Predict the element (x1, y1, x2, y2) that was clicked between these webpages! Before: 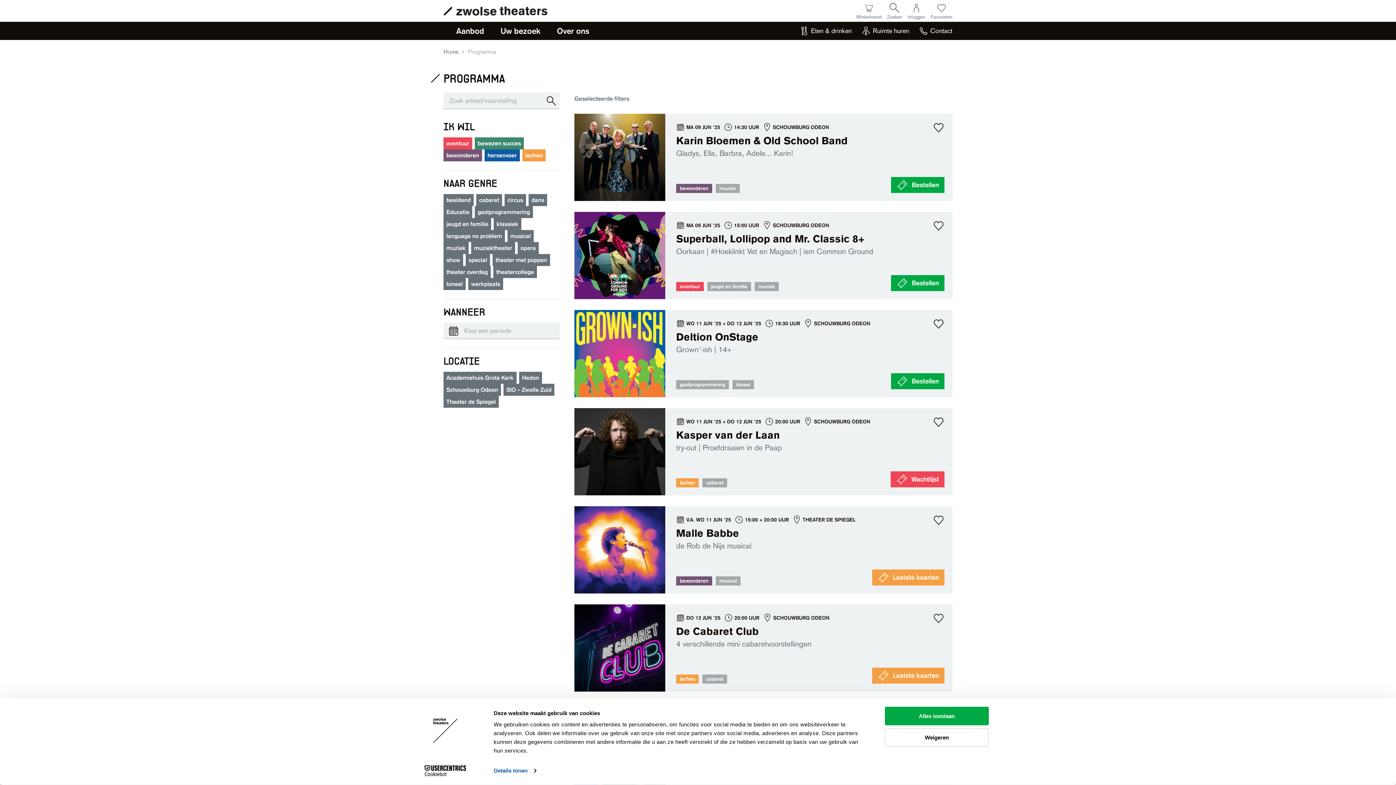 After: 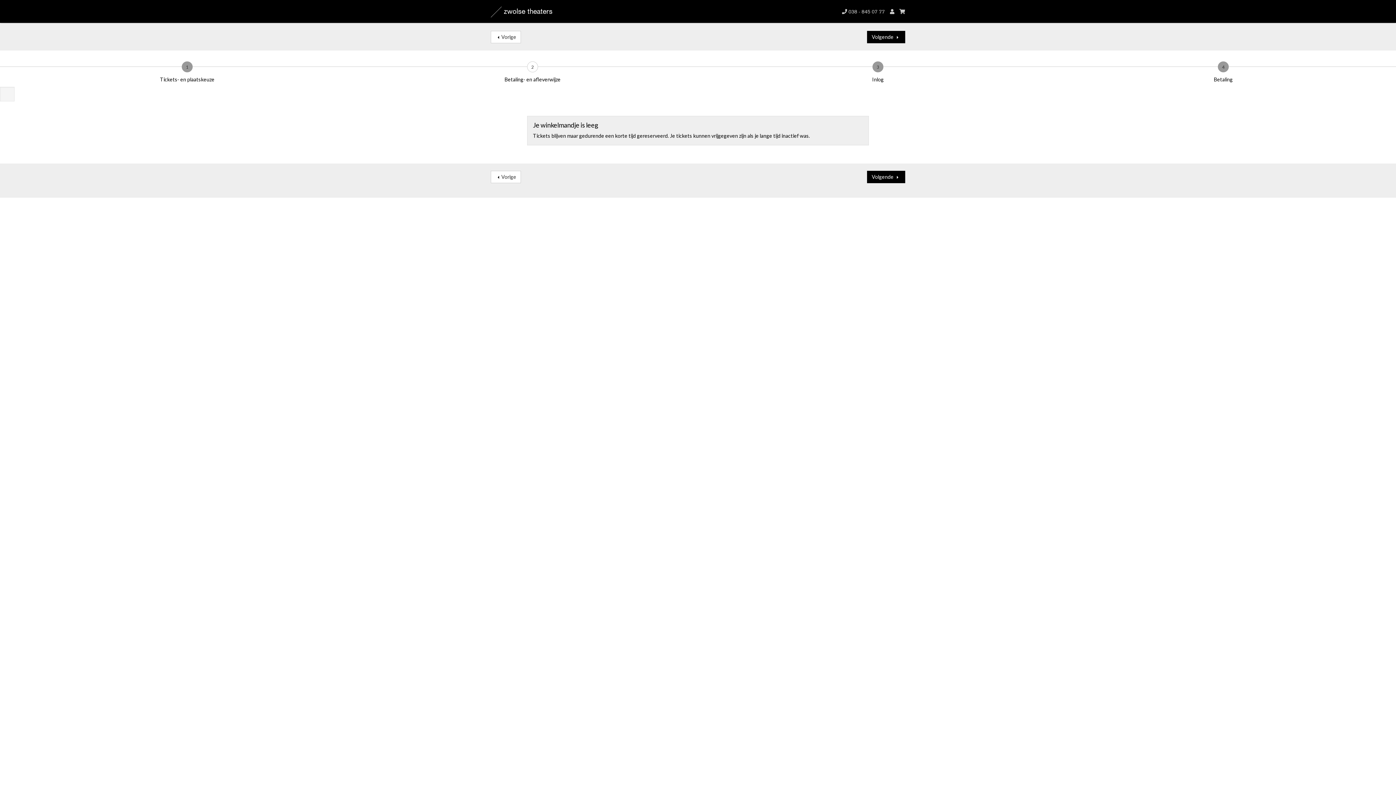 Action: label: Winkelmand bbox: (856, 2, 881, 19)